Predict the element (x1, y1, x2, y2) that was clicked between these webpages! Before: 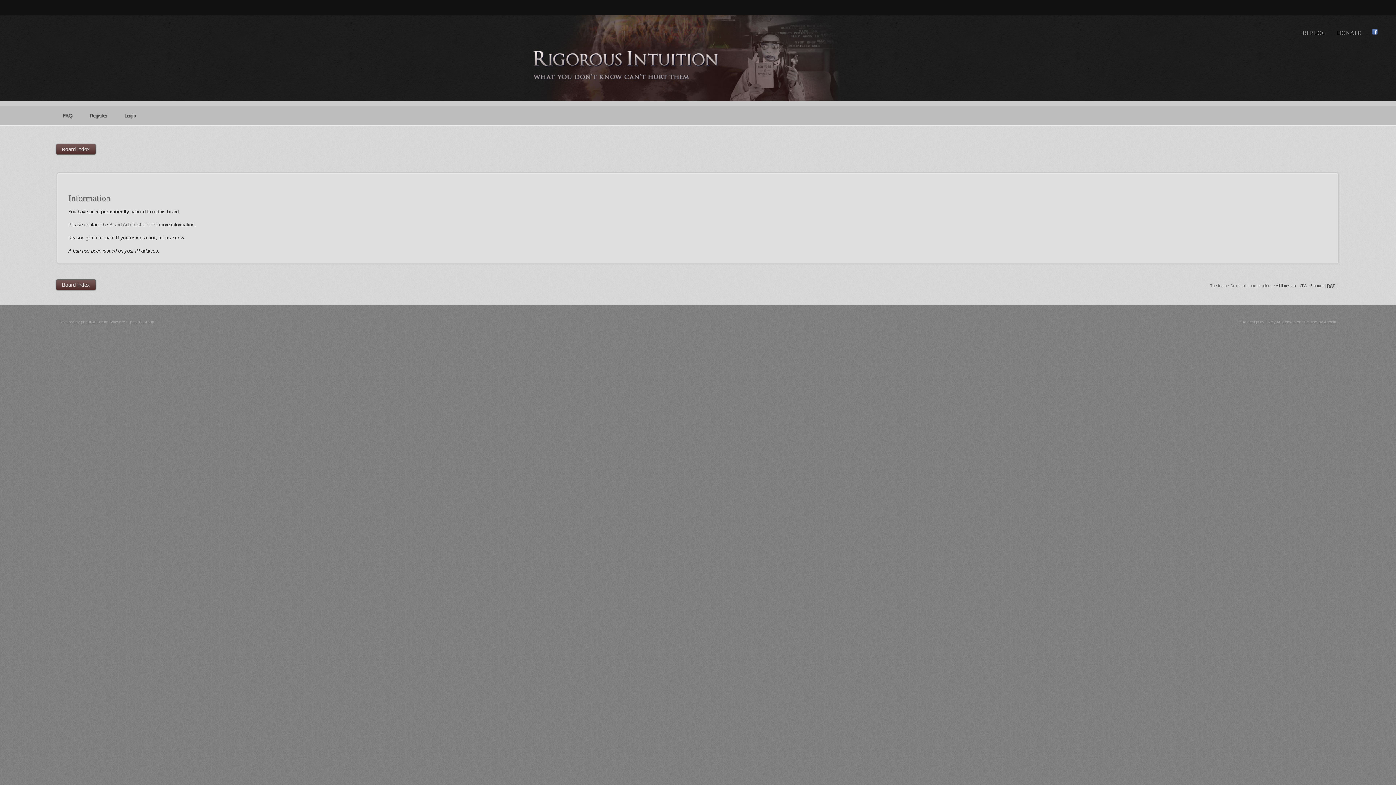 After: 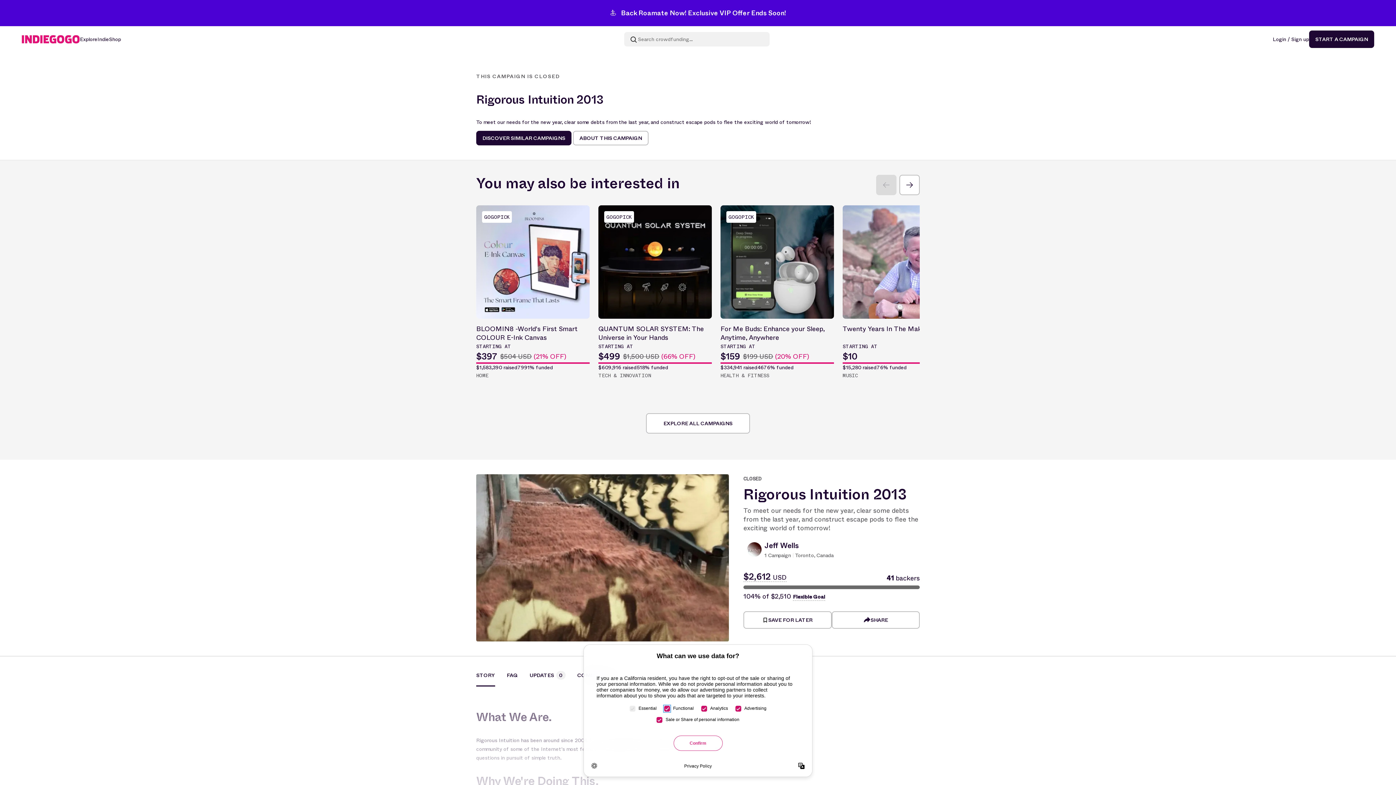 Action: label: DONATE bbox: (1333, 27, 1365, 38)